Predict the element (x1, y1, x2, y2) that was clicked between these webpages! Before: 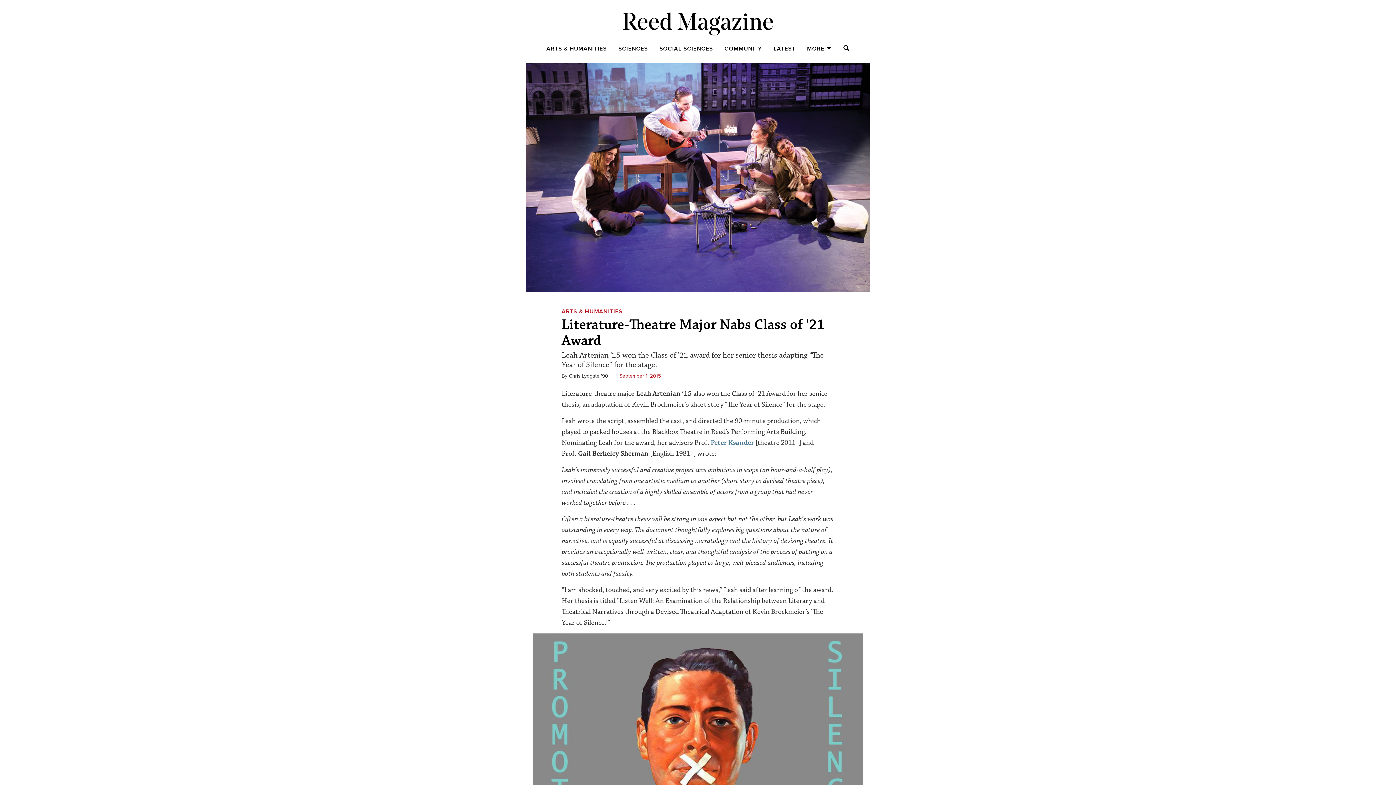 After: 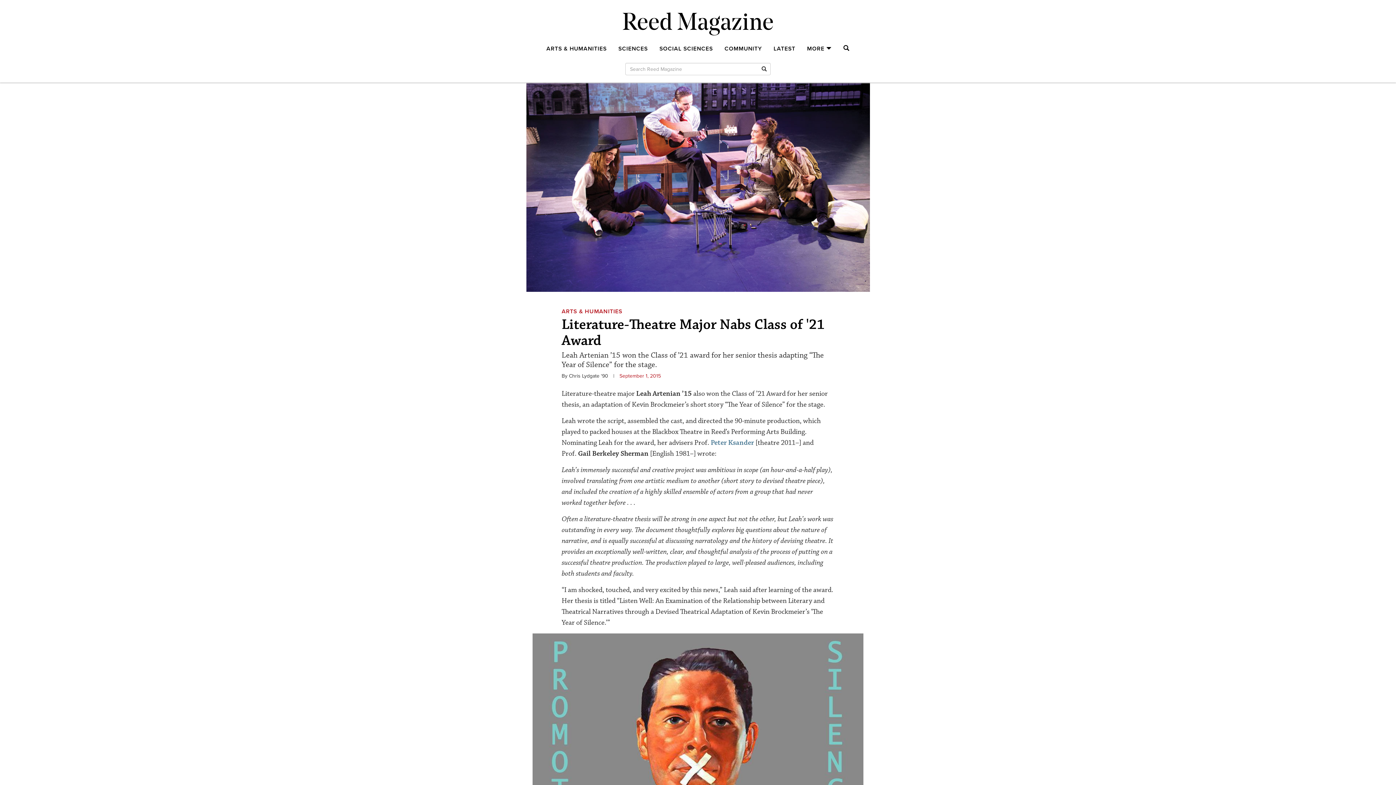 Action: label: SEARCH bbox: (843, 45, 849, 52)